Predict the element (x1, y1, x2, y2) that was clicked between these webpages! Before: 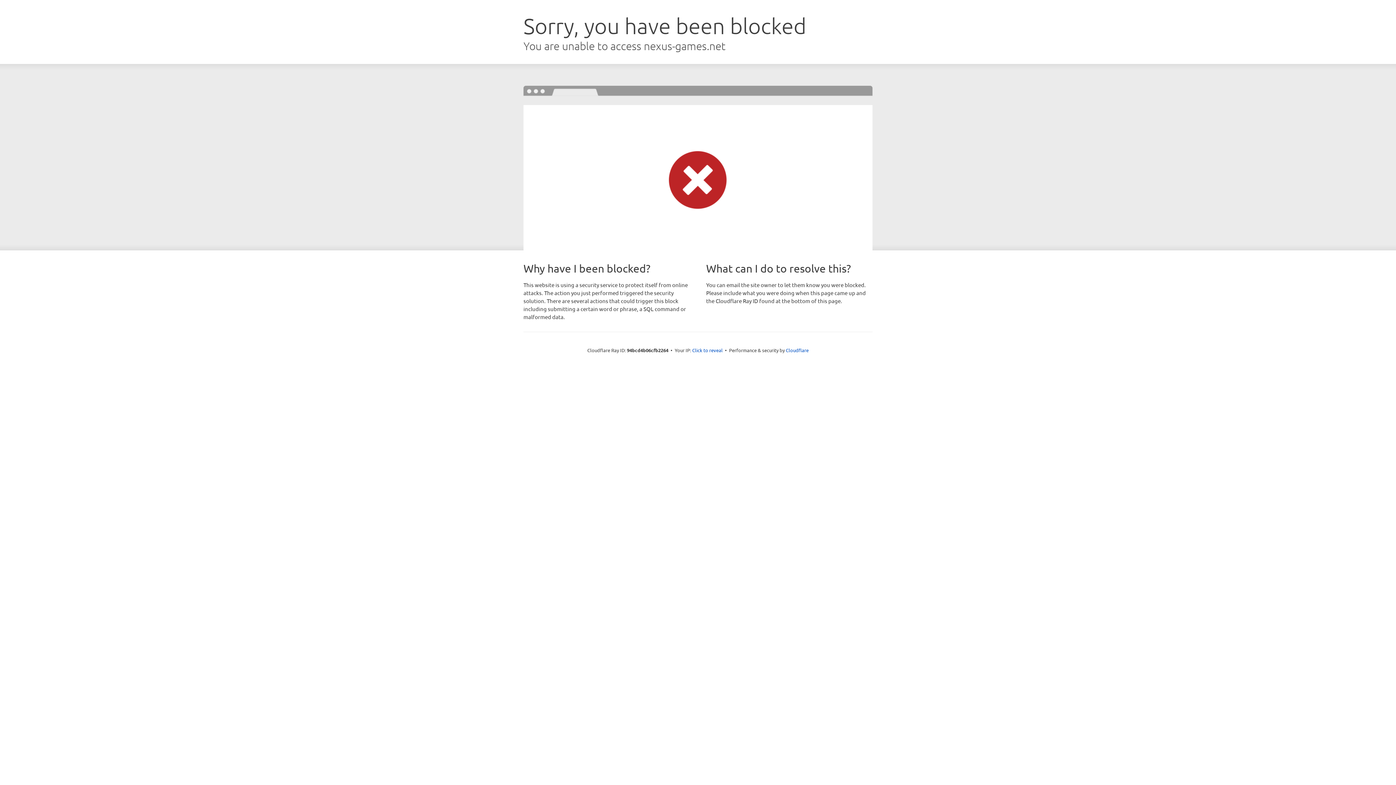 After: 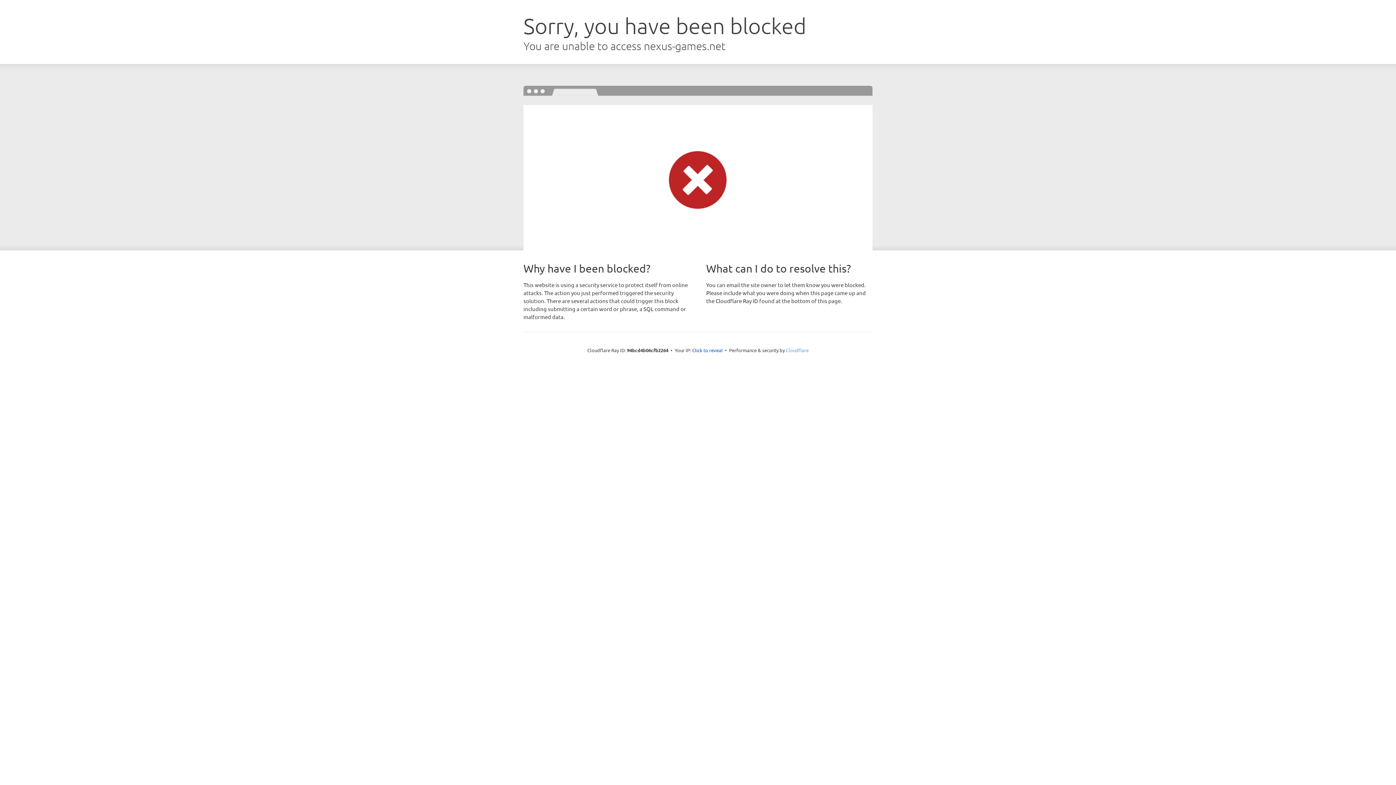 Action: label: Cloudflare bbox: (786, 347, 808, 353)